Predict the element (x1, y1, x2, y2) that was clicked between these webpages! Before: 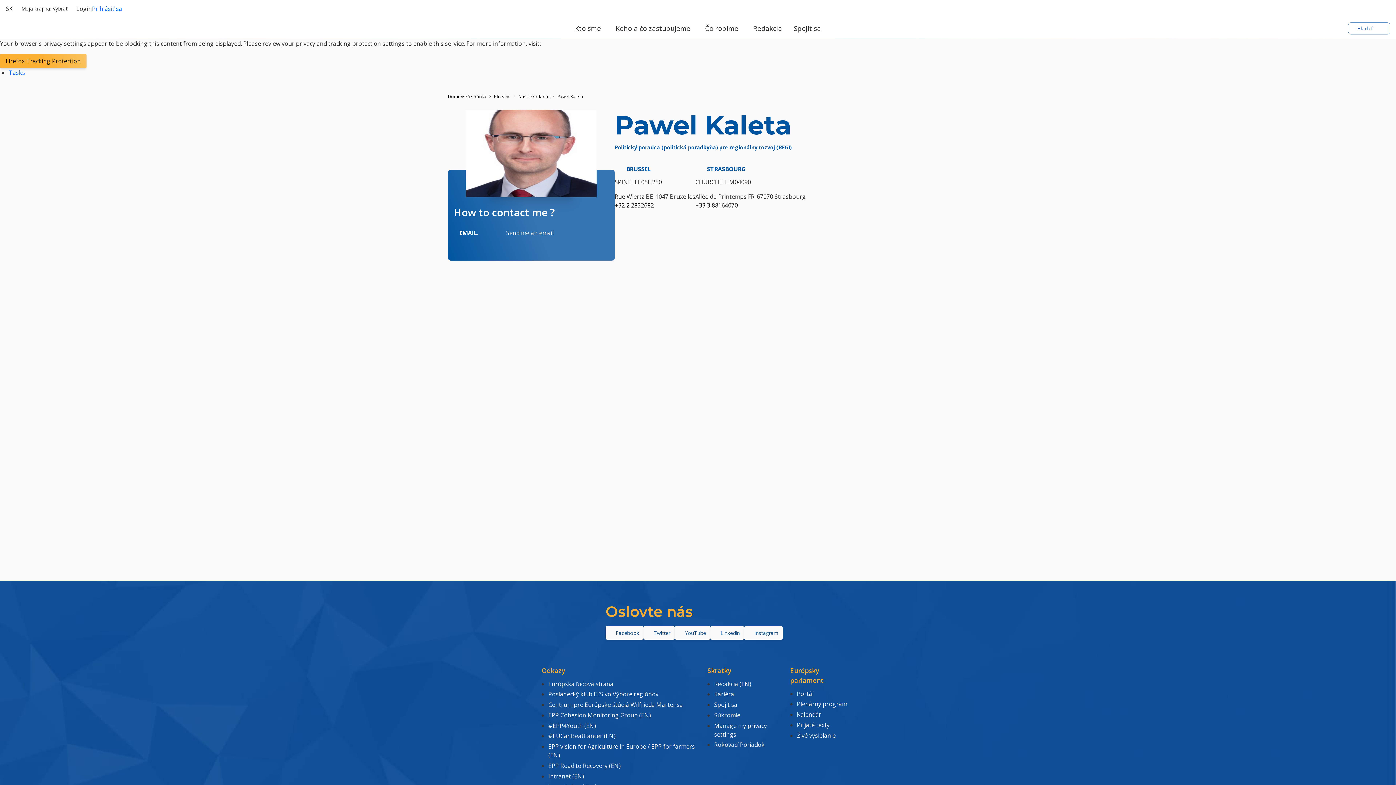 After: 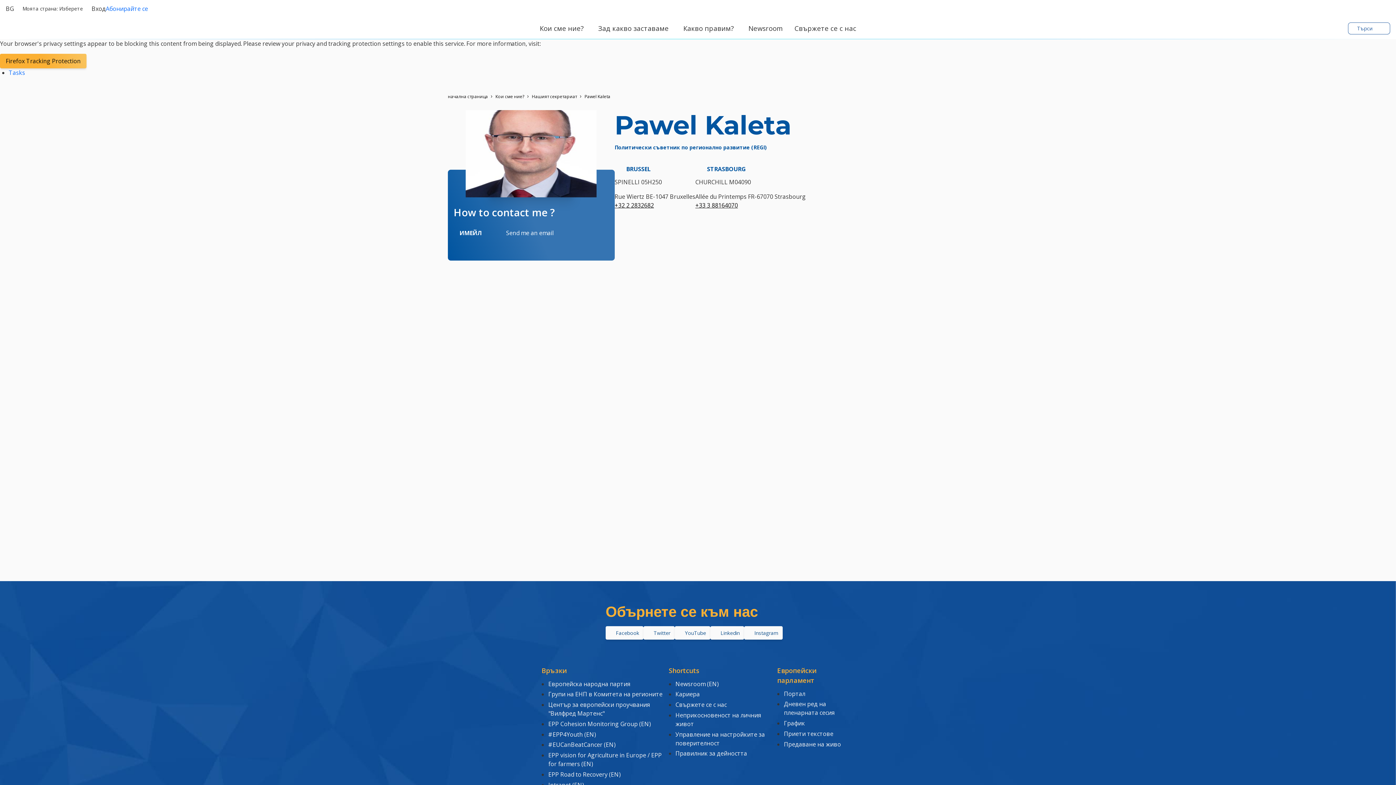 Action: label: Български bbox: (443, 38, 489, 52)